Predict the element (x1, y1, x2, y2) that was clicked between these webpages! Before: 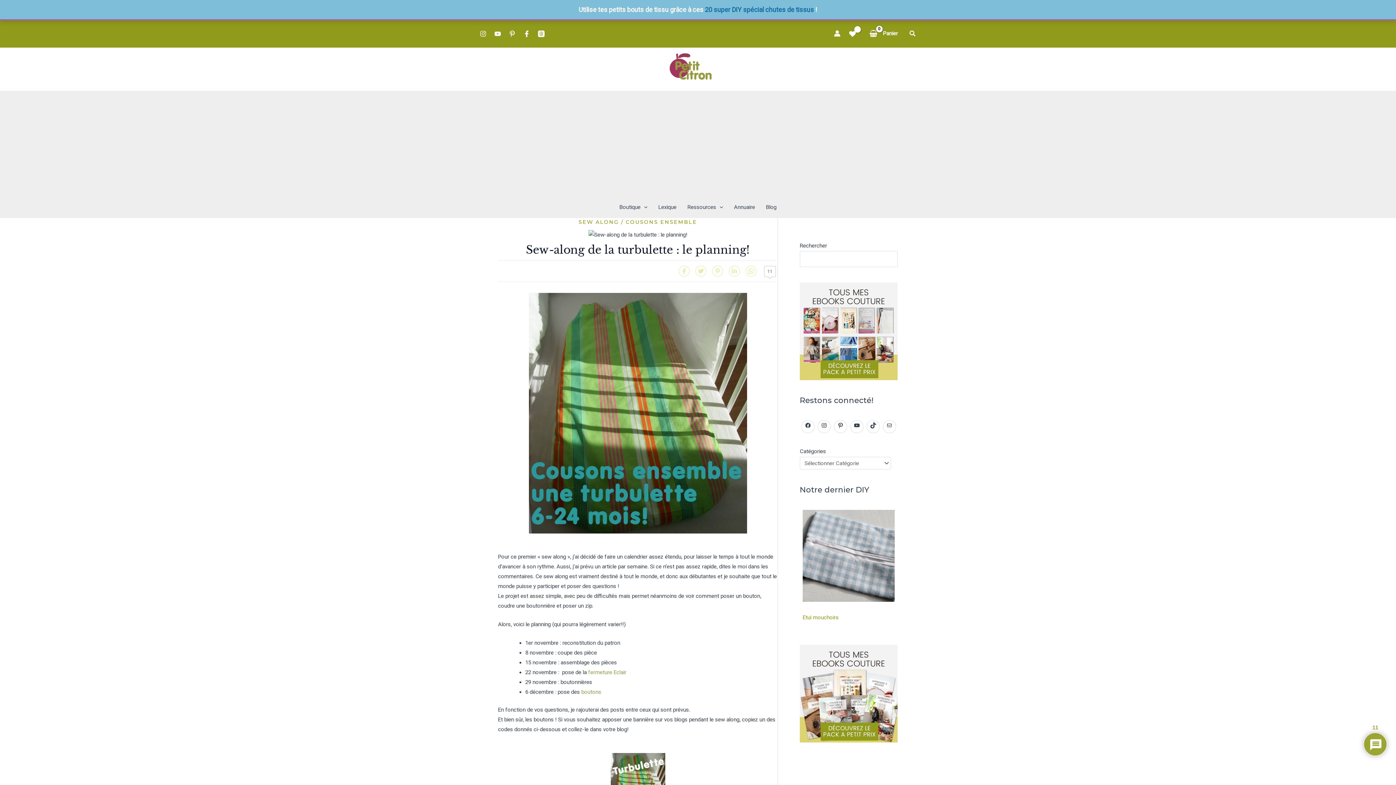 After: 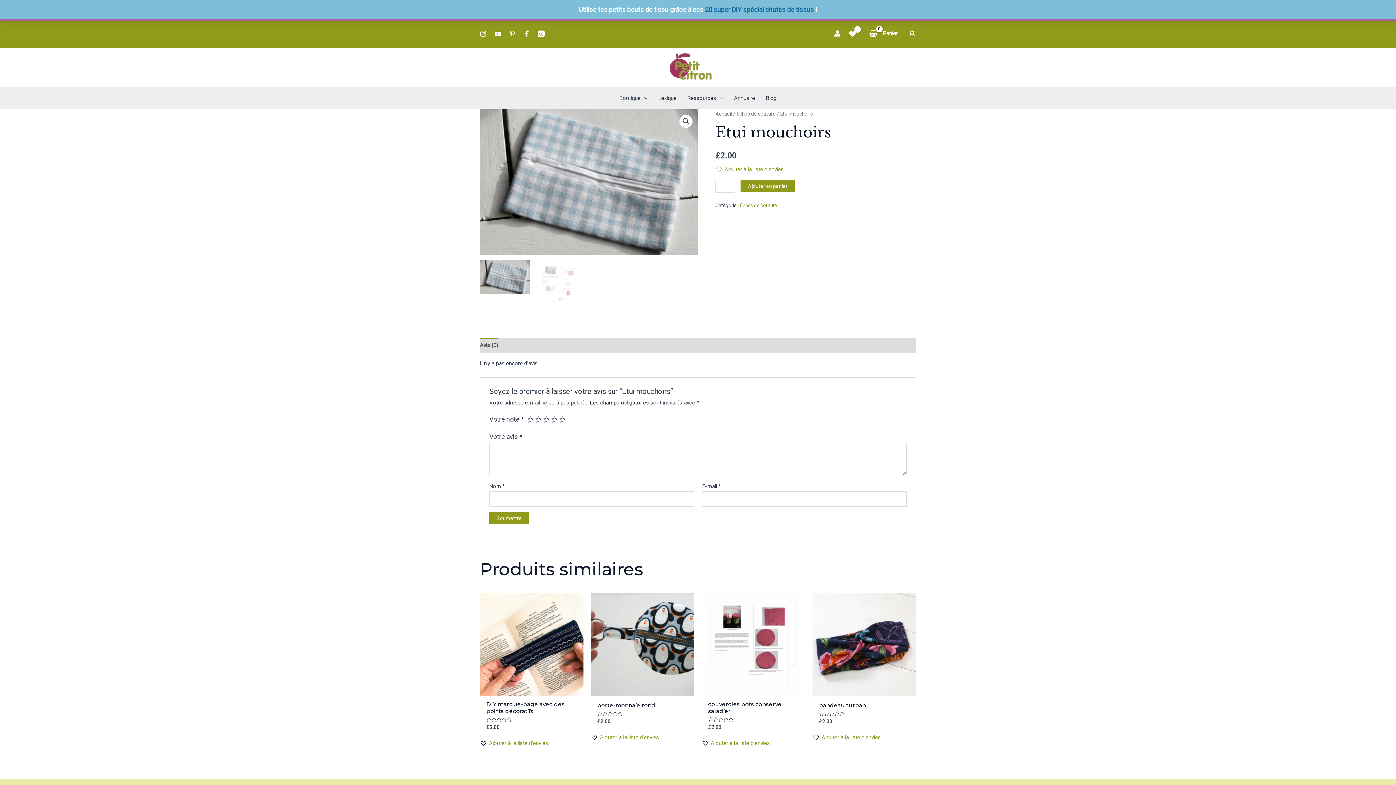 Action: label: Etui mouchoirs bbox: (802, 510, 894, 623)